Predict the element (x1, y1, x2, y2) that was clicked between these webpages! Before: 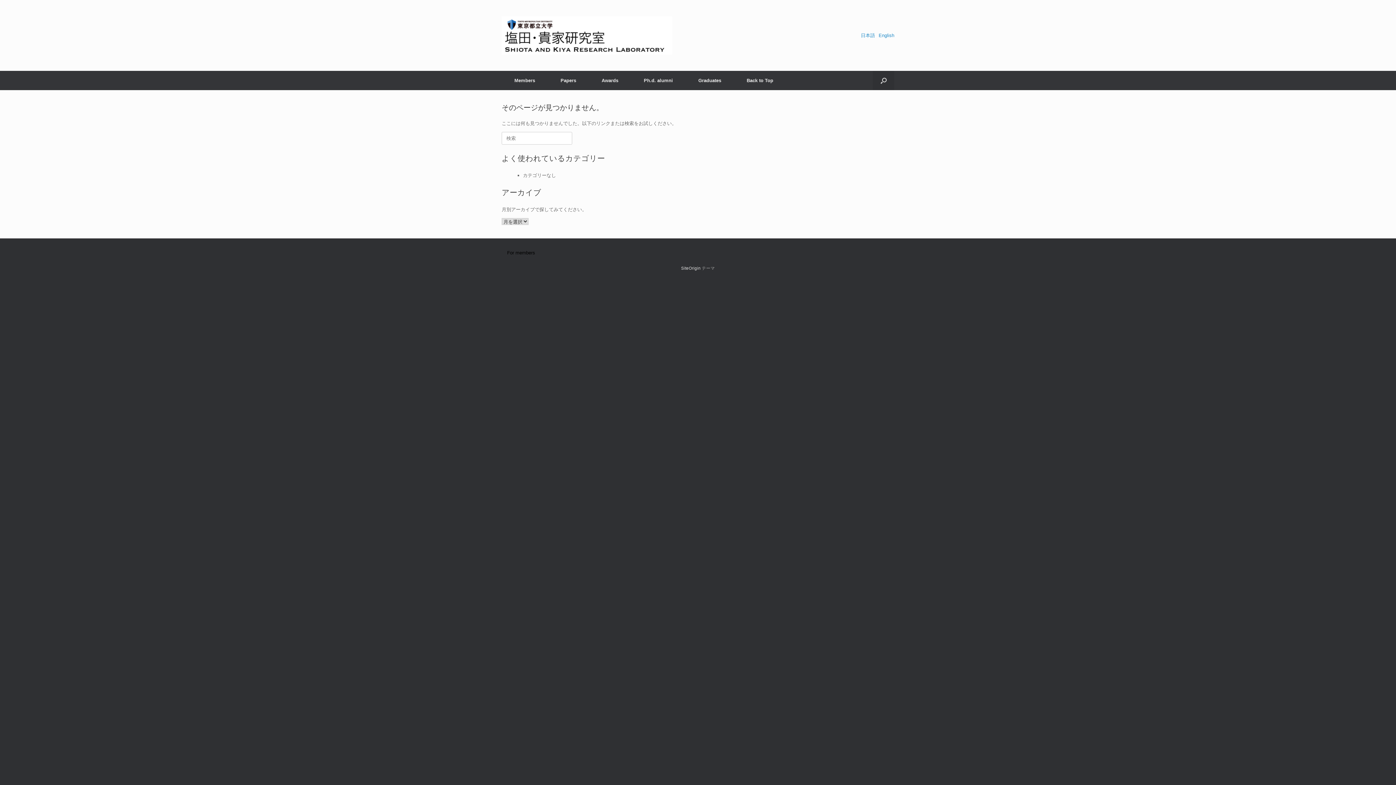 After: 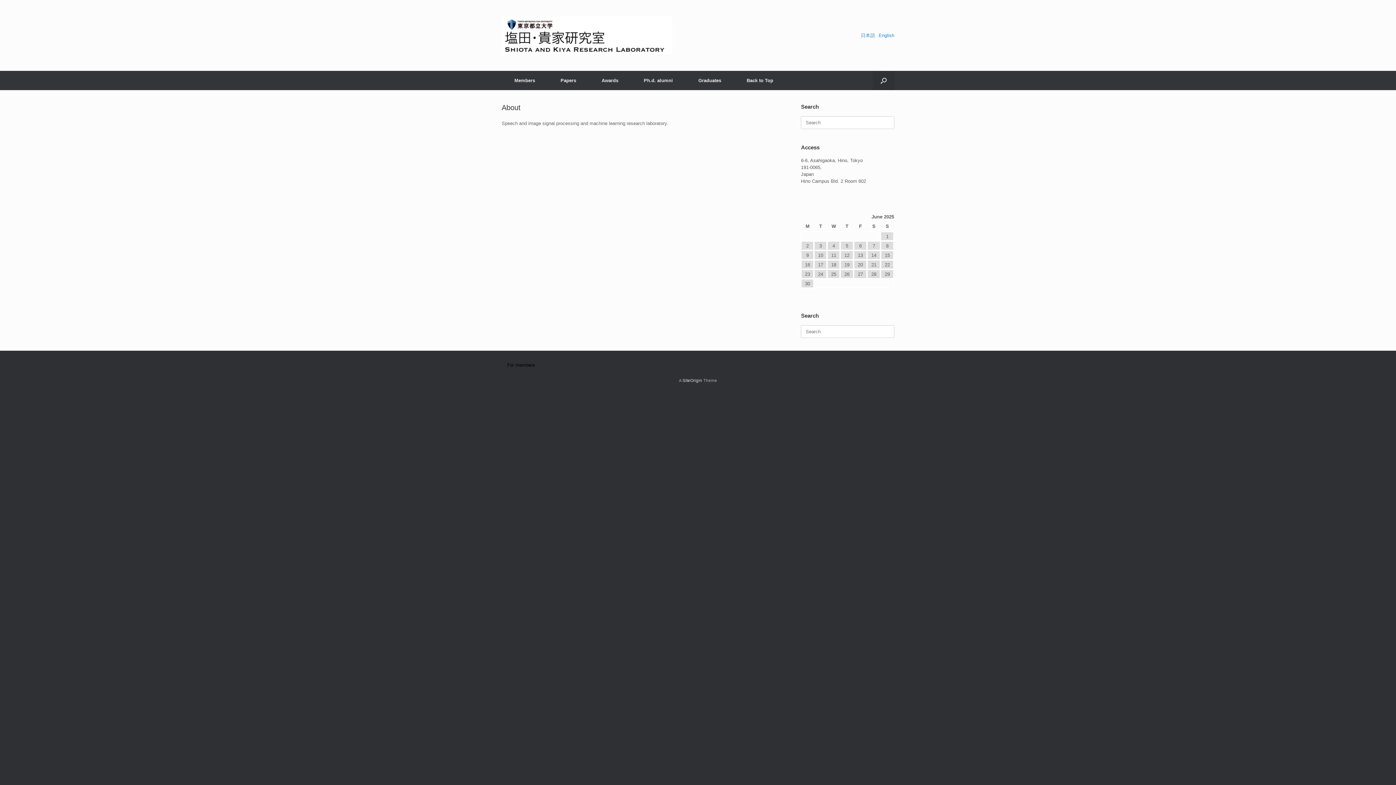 Action: bbox: (878, 32, 894, 38) label: English